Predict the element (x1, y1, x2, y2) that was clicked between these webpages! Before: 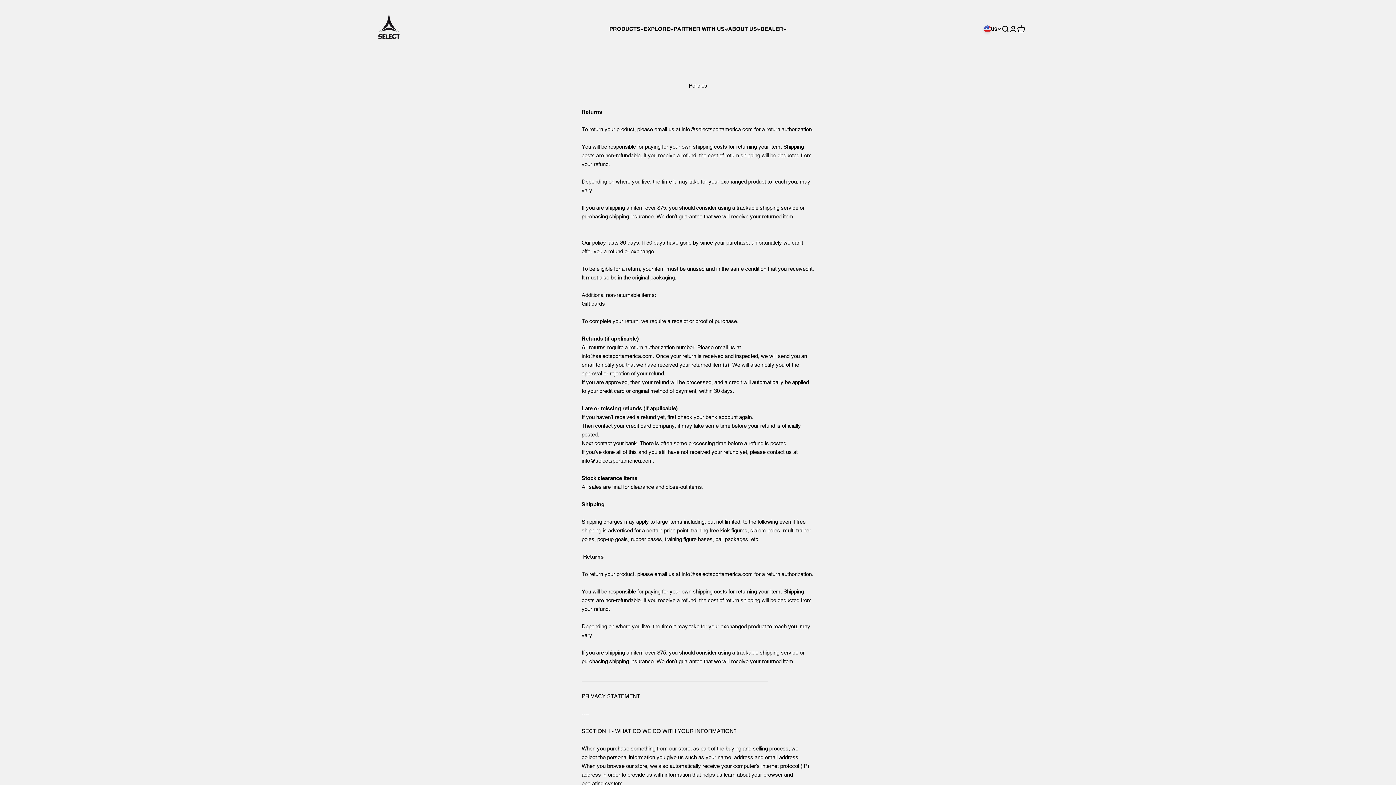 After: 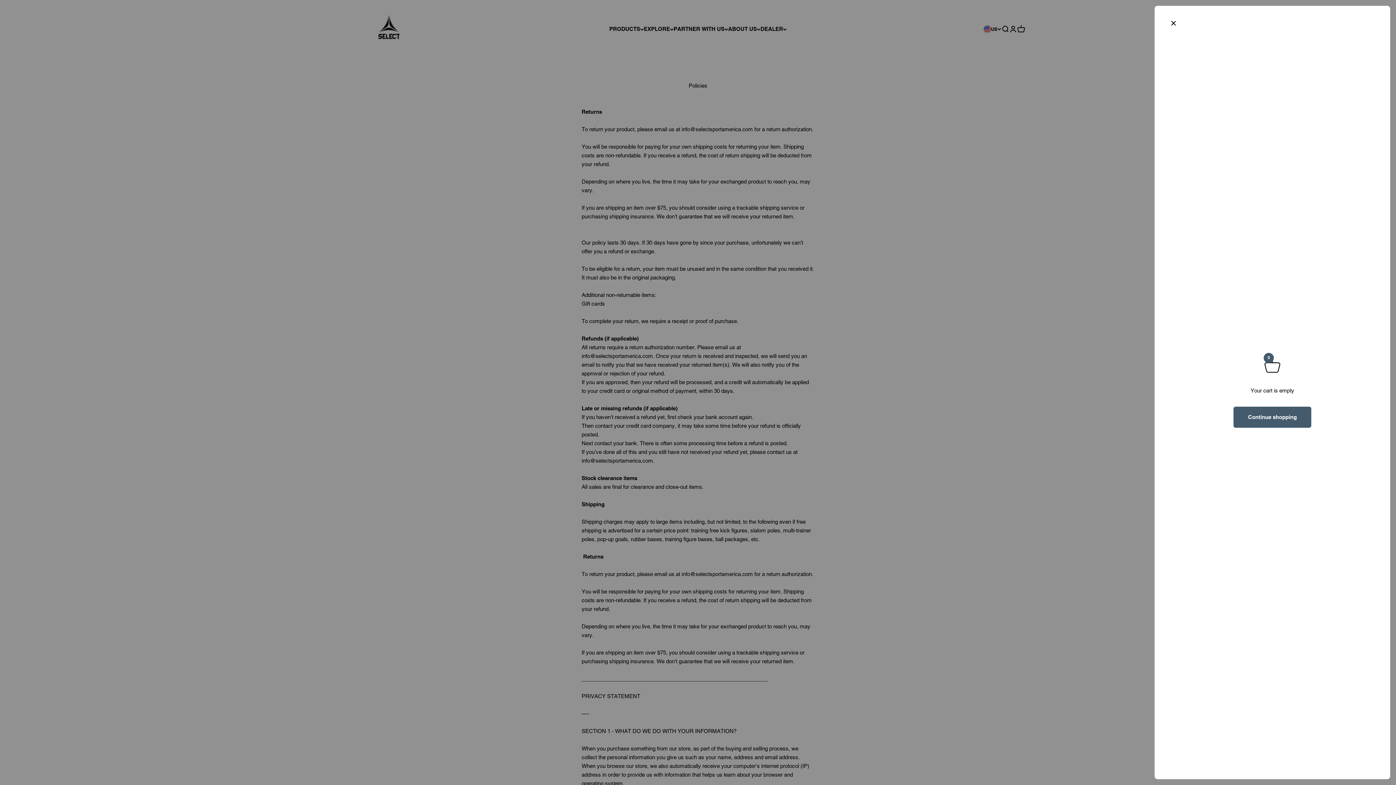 Action: label: Open cart
0 bbox: (1017, 25, 1025, 33)